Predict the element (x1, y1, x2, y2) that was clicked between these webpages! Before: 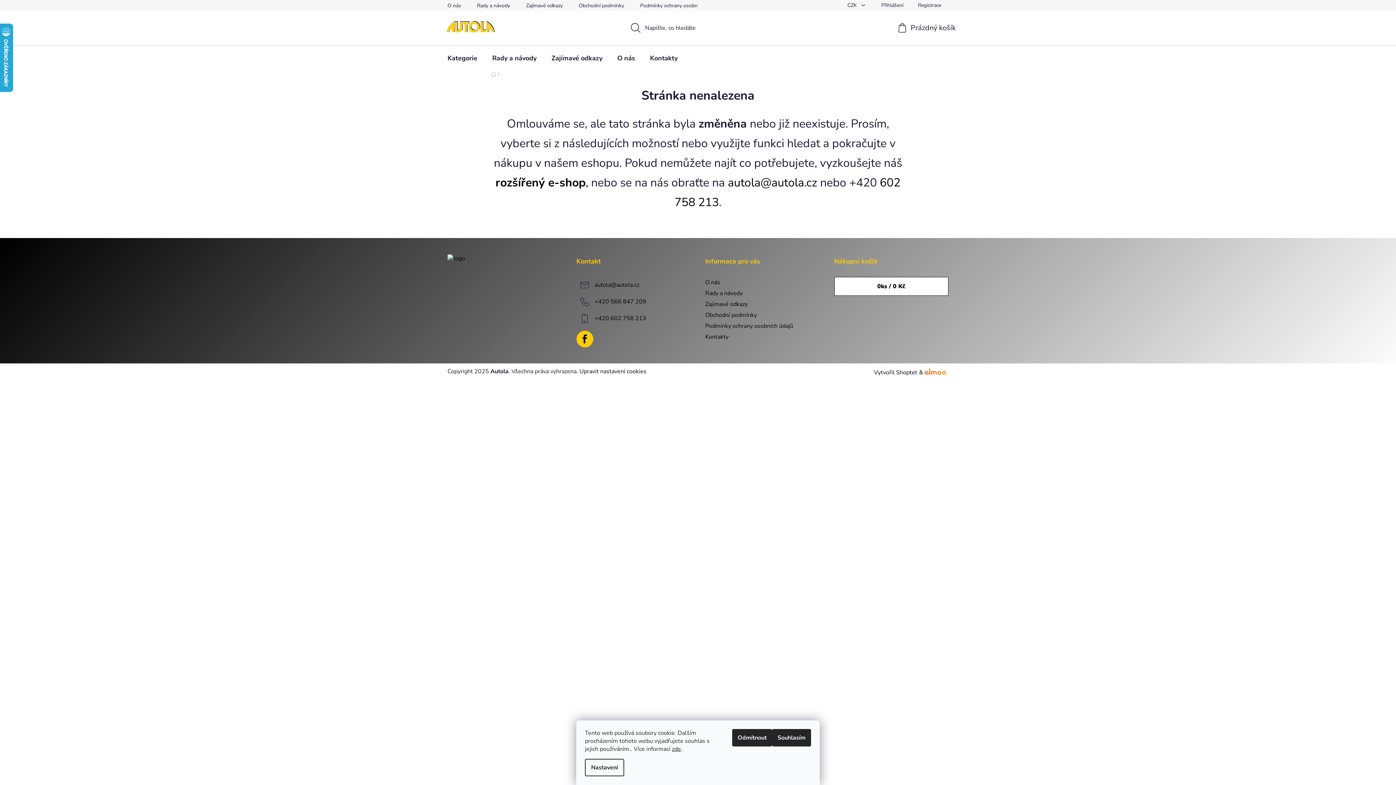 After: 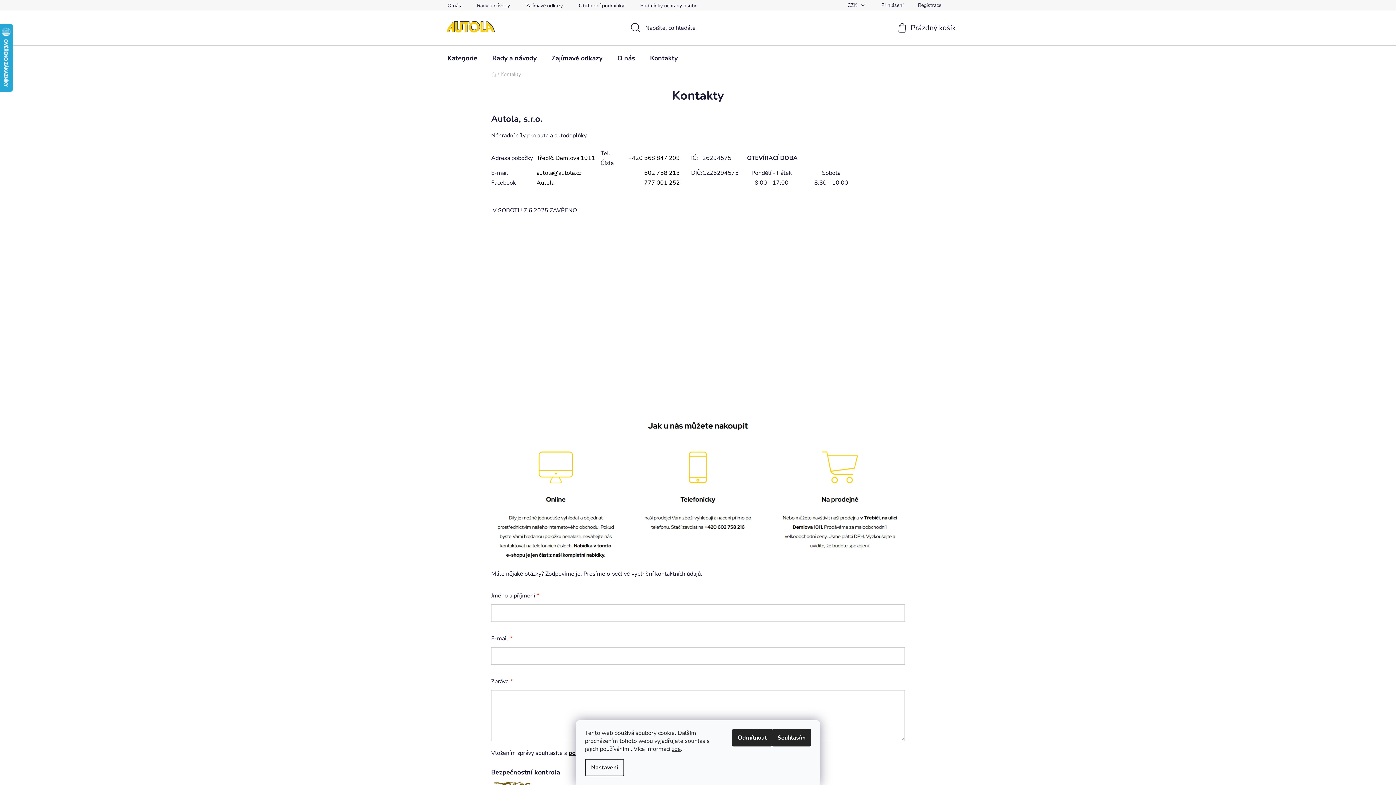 Action: label: Kontakty bbox: (705, 333, 728, 341)